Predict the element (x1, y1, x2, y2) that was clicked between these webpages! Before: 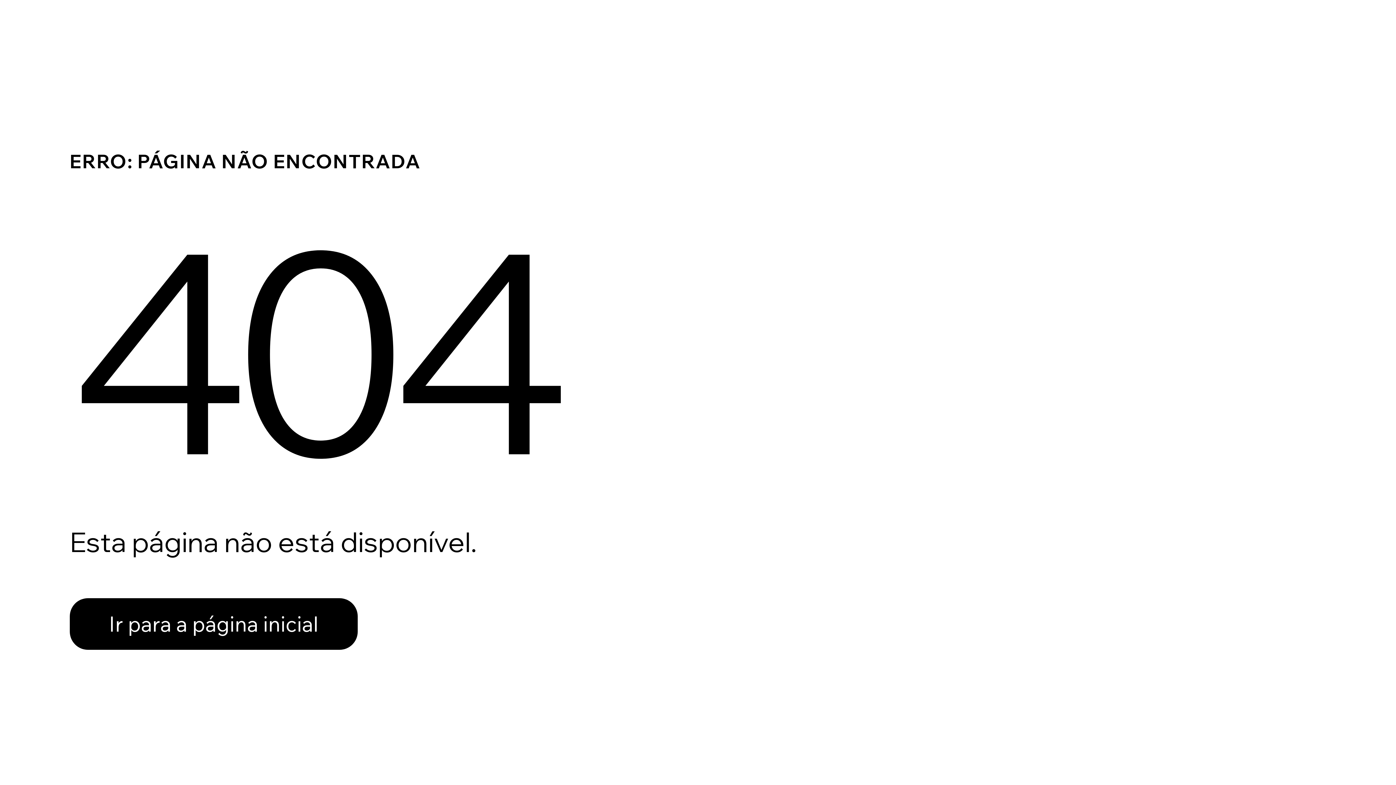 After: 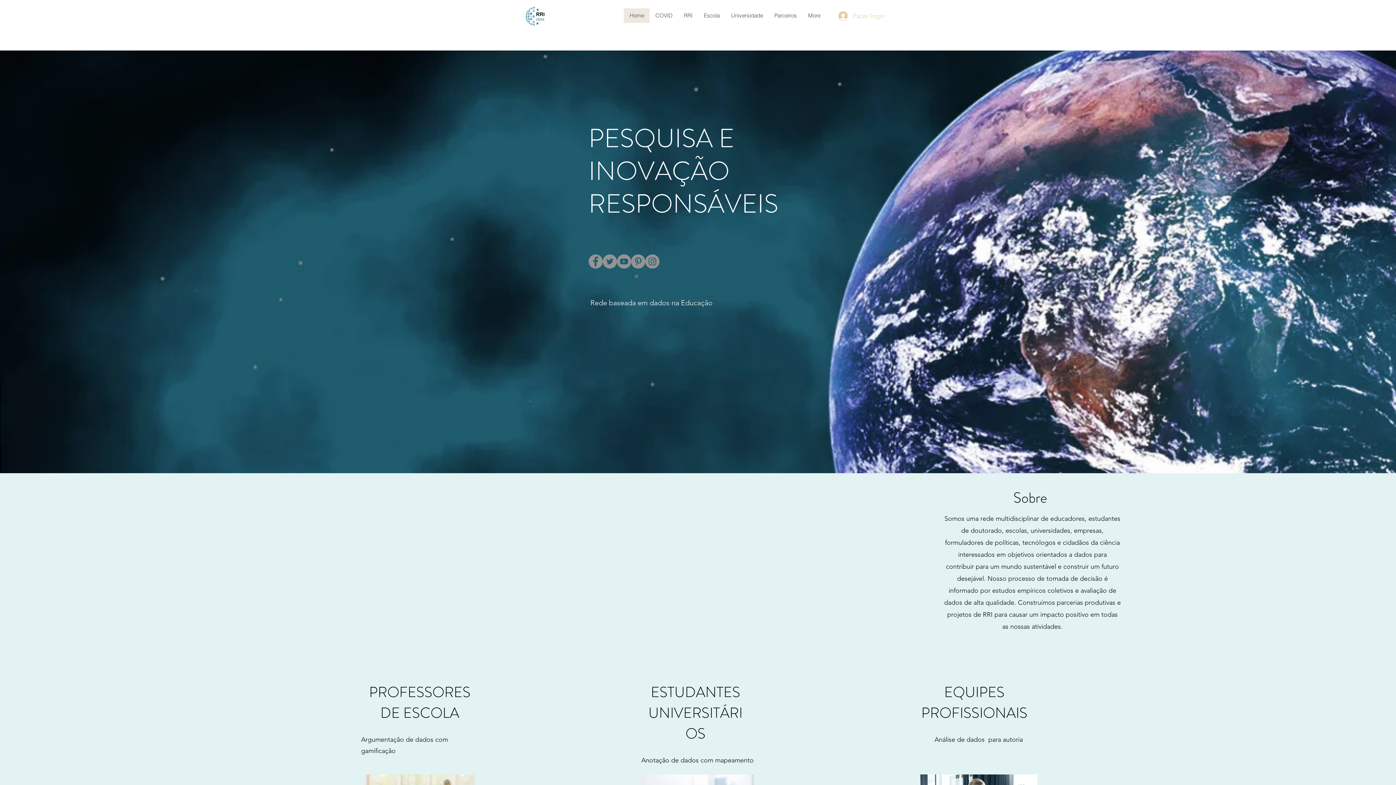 Action: label: Ir para a página inicial bbox: (69, 582, 768, 659)